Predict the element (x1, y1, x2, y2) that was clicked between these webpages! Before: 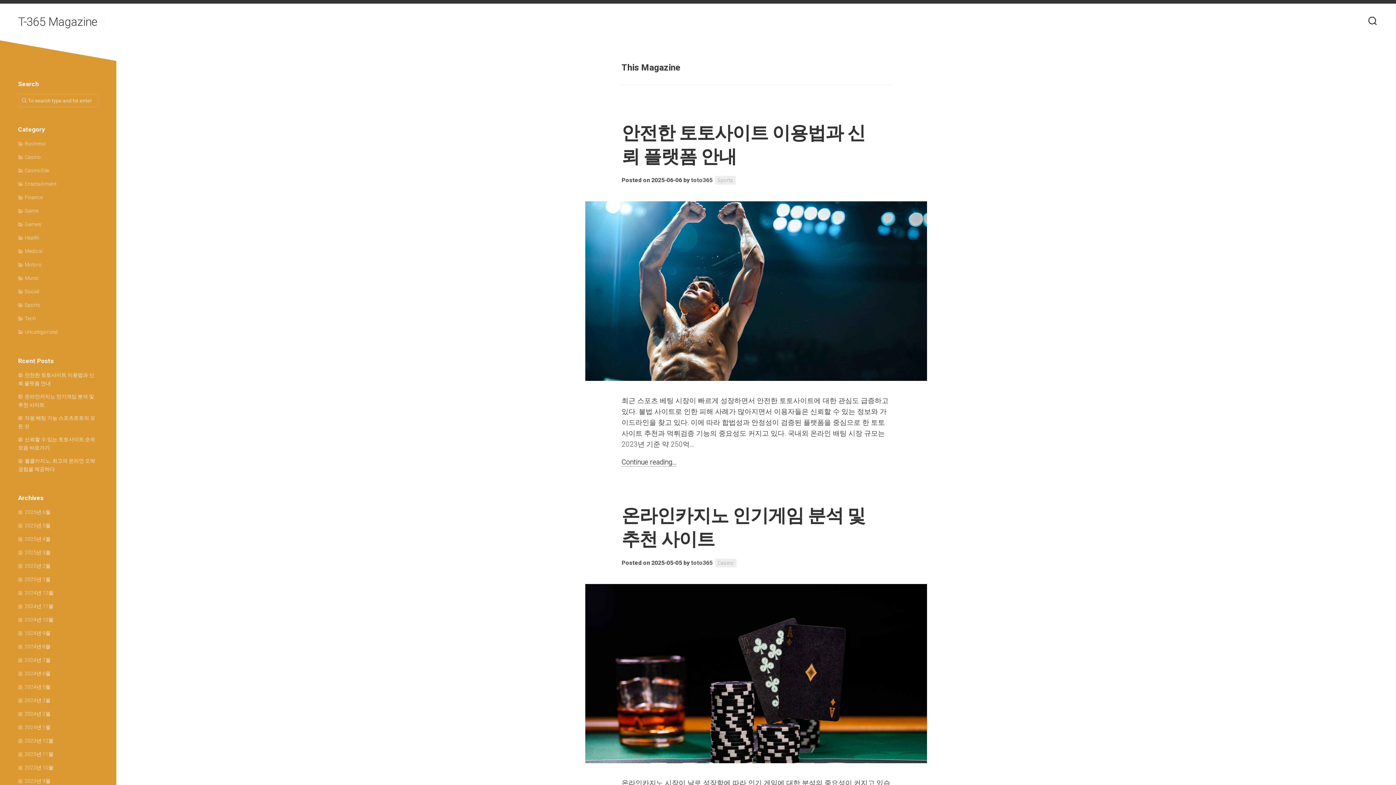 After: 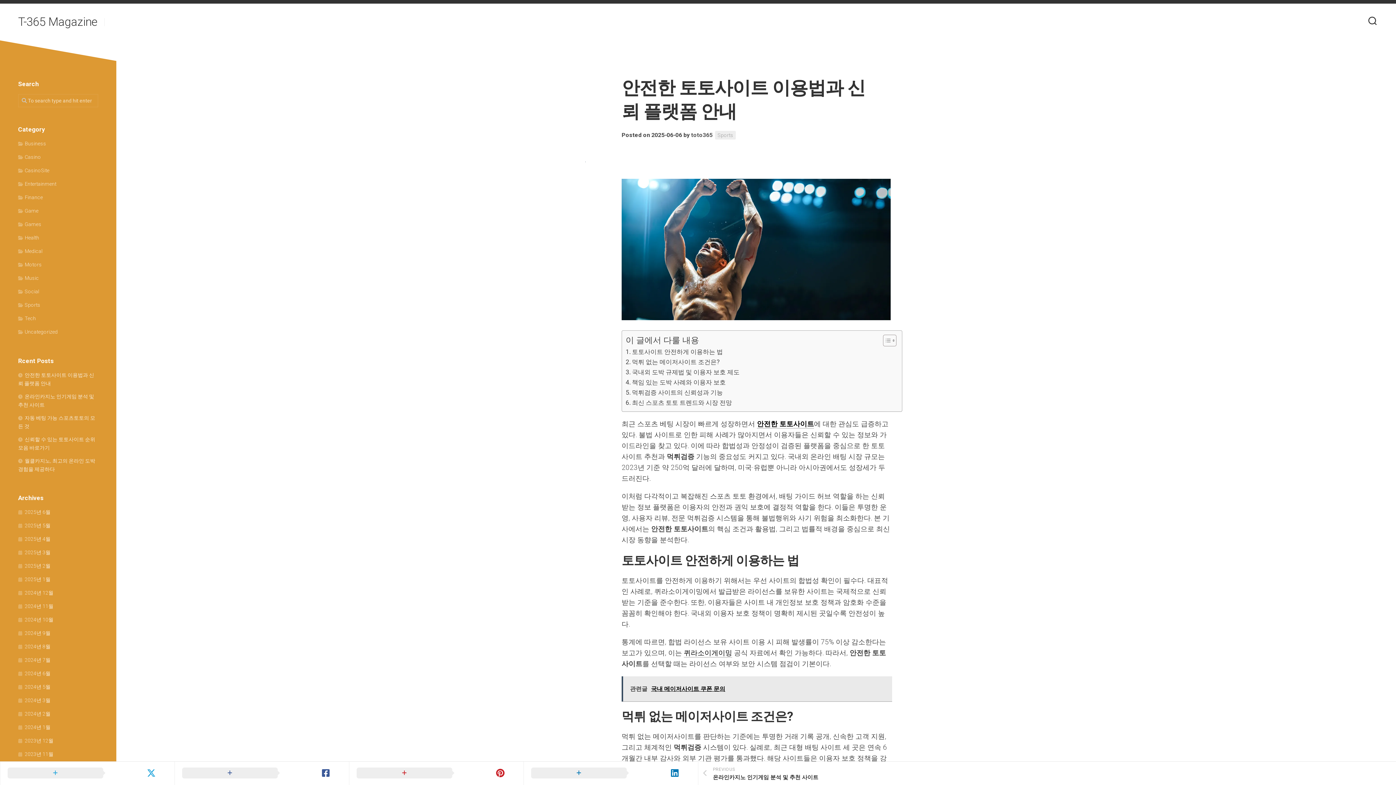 Action: bbox: (585, 201, 927, 380)